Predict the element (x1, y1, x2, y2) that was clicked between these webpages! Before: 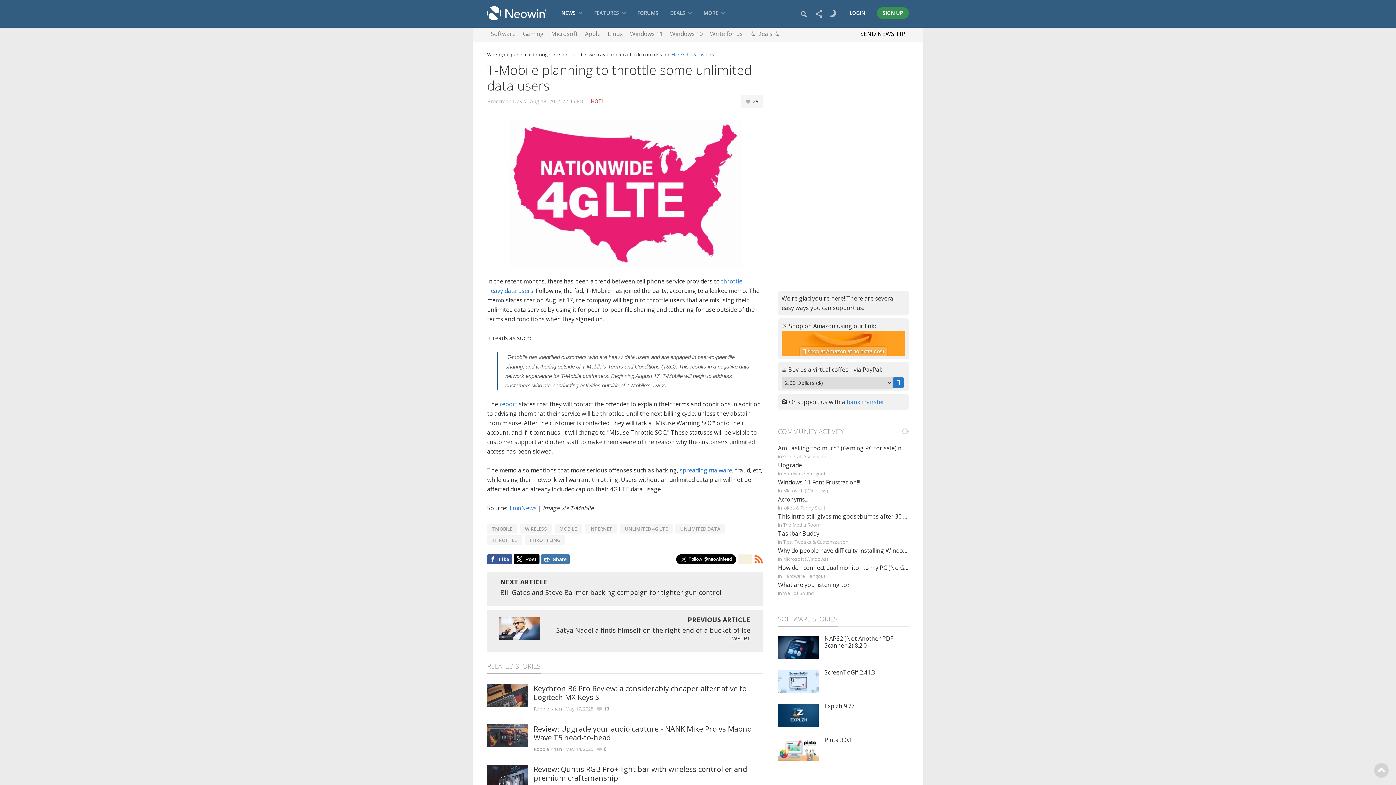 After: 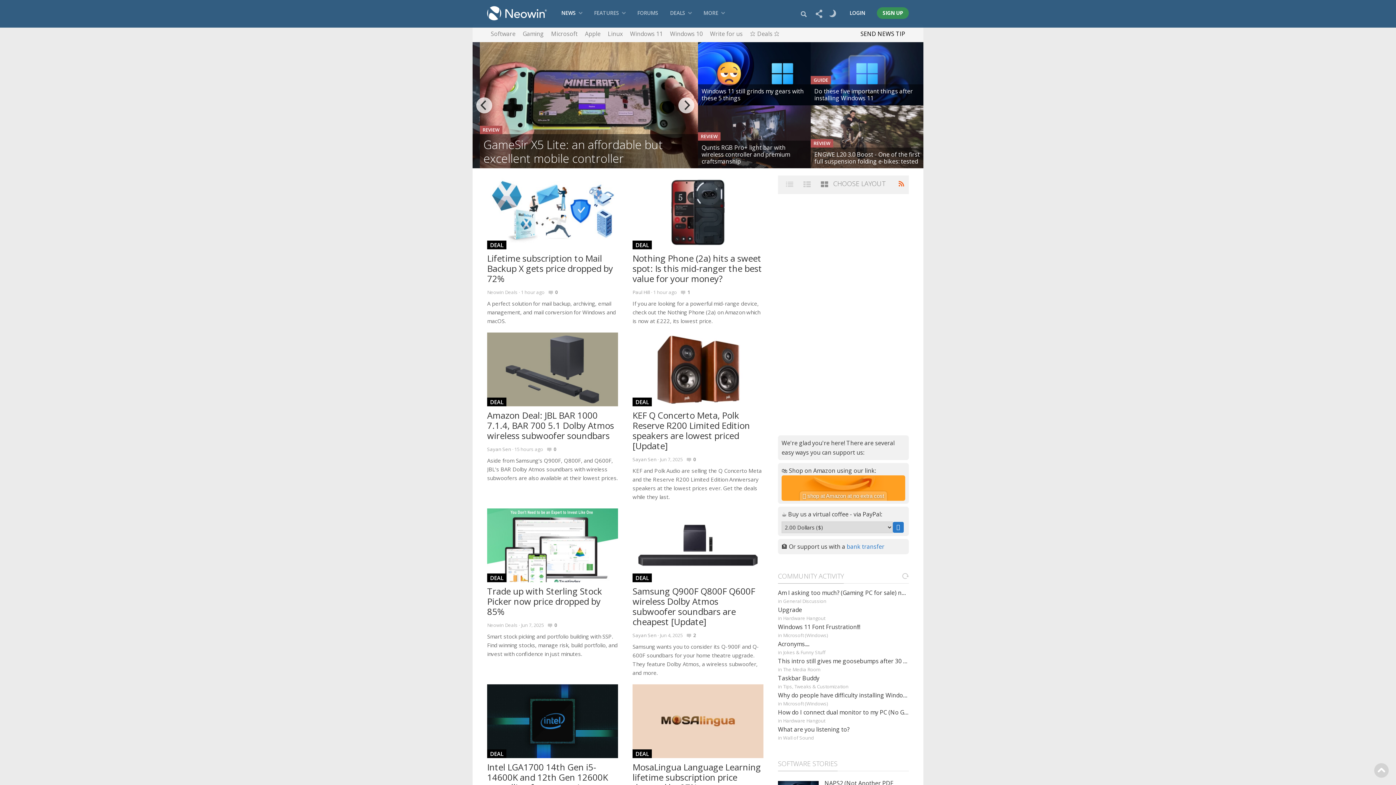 Action: label: DEALS bbox: (664, 0, 697, 26)